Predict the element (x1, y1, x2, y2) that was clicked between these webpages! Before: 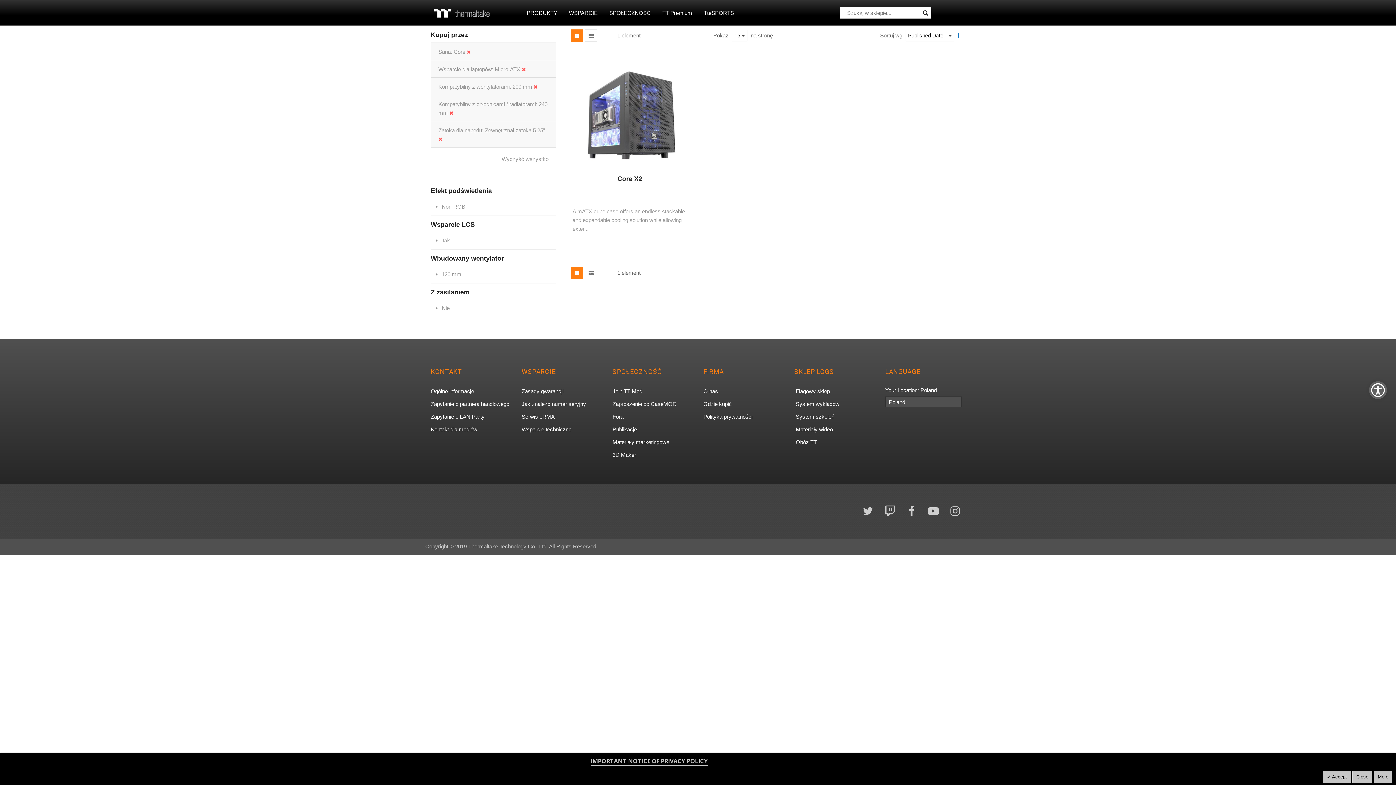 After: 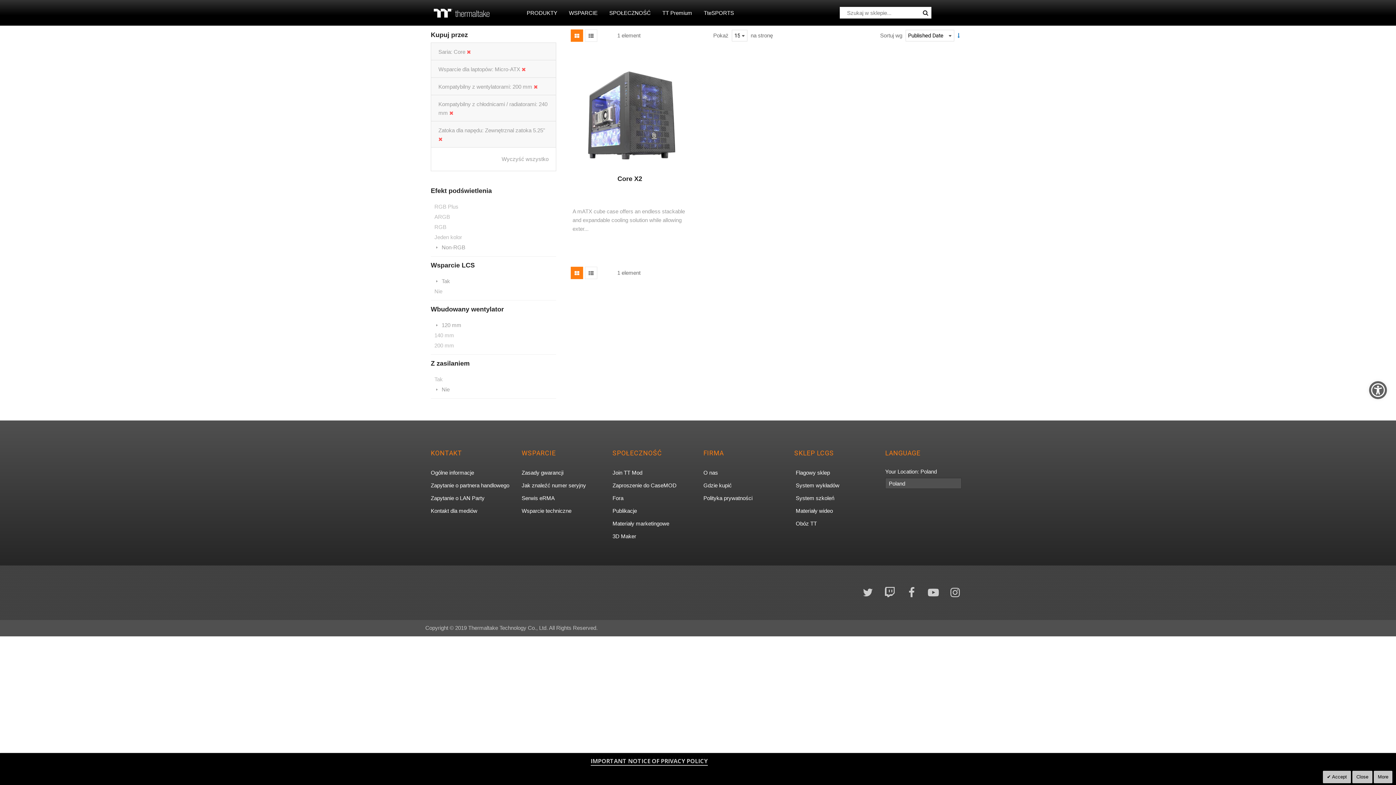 Action: label: Search bbox: (920, 6, 931, 18)